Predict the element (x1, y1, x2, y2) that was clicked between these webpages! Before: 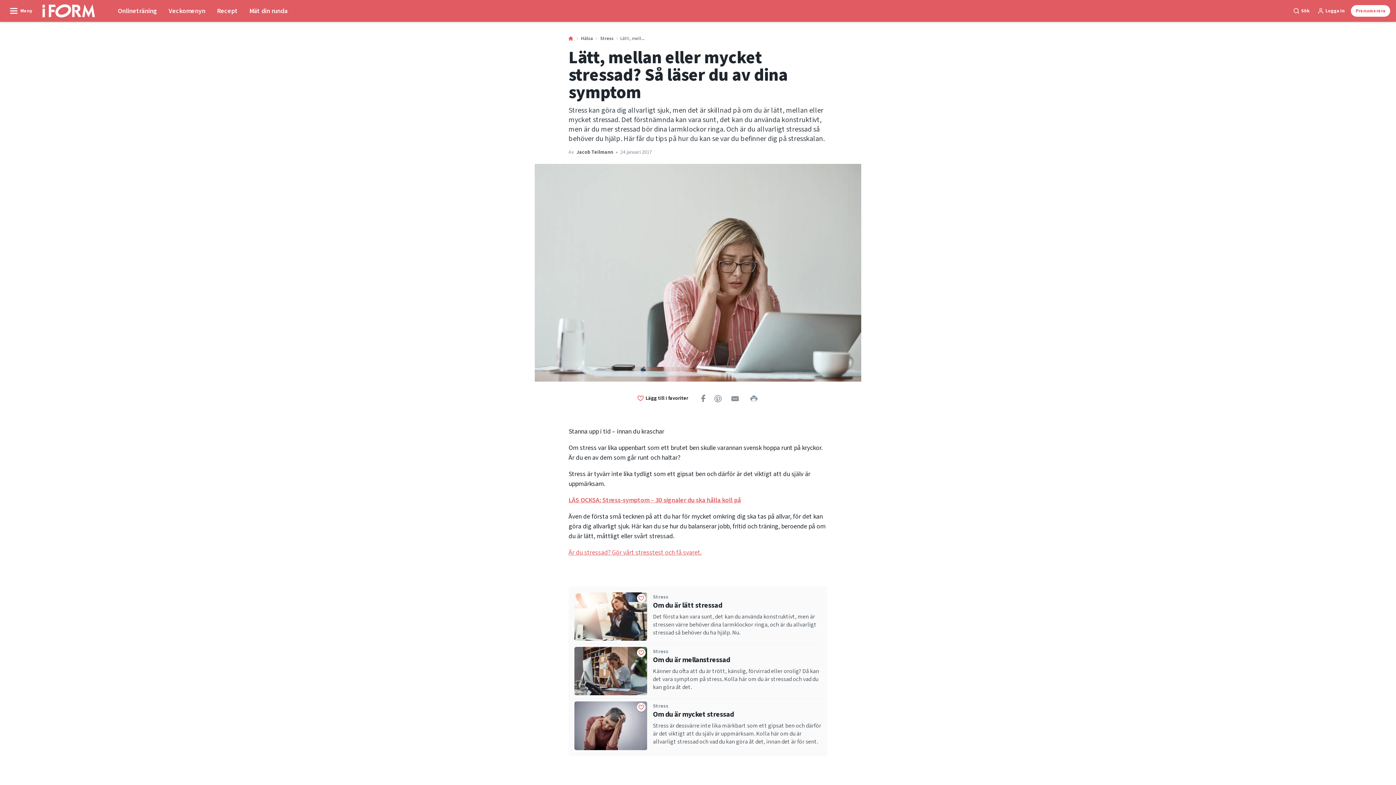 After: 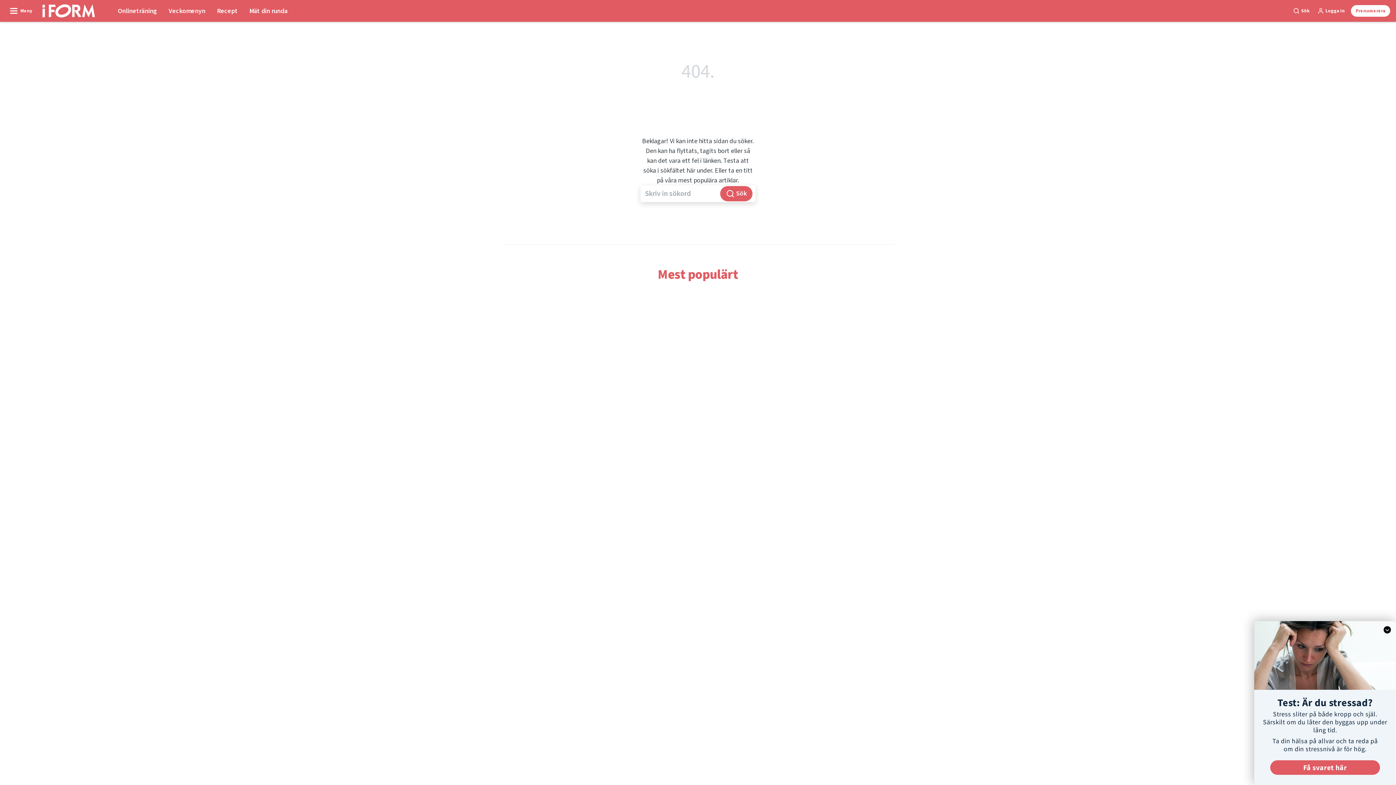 Action: label: Stress
Om du är mellanstressad

Känner du ofta att du är trött, känslig, förvirrad eller orolig? Då kan det vara symptom på stress. Kolla här om du är stressad och vad du kan göra åt det. bbox: (574, 647, 821, 695)